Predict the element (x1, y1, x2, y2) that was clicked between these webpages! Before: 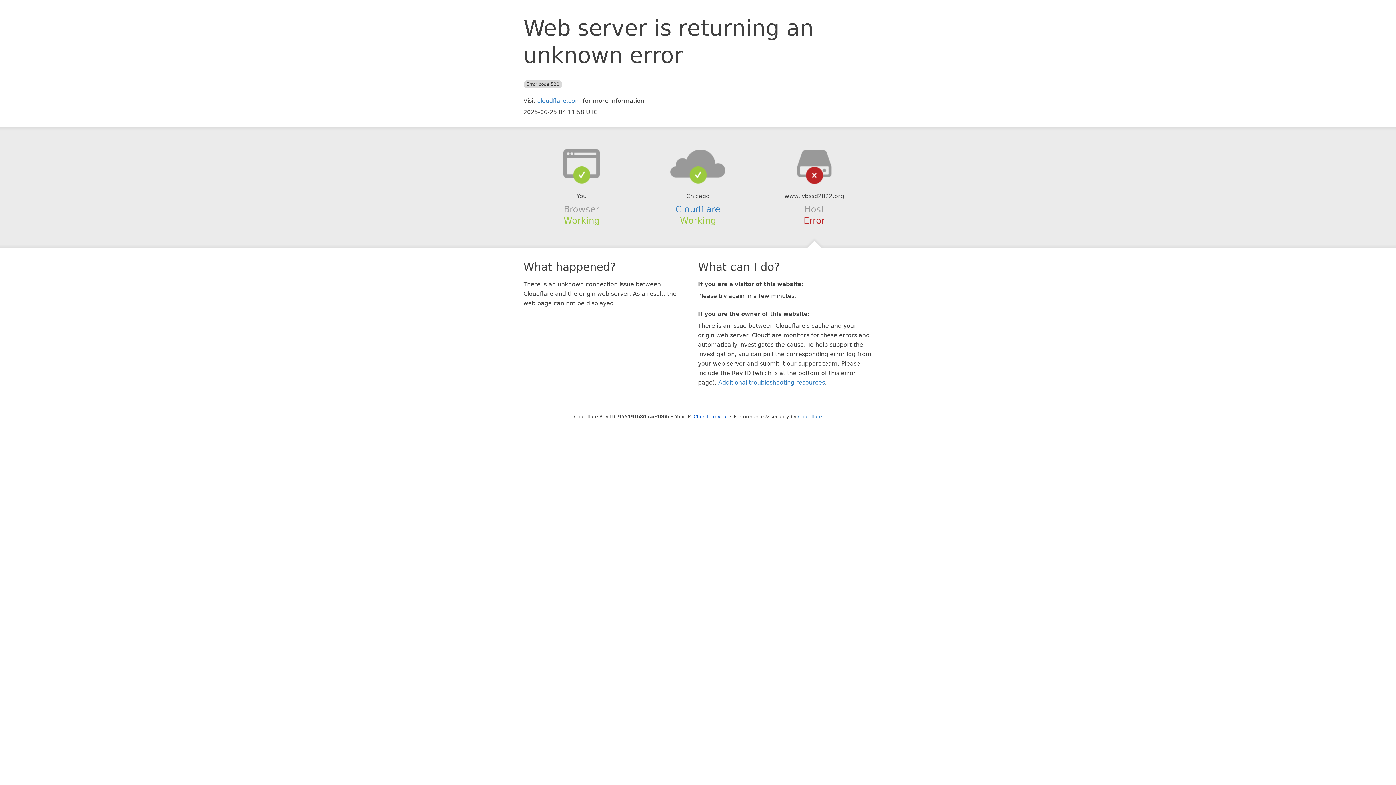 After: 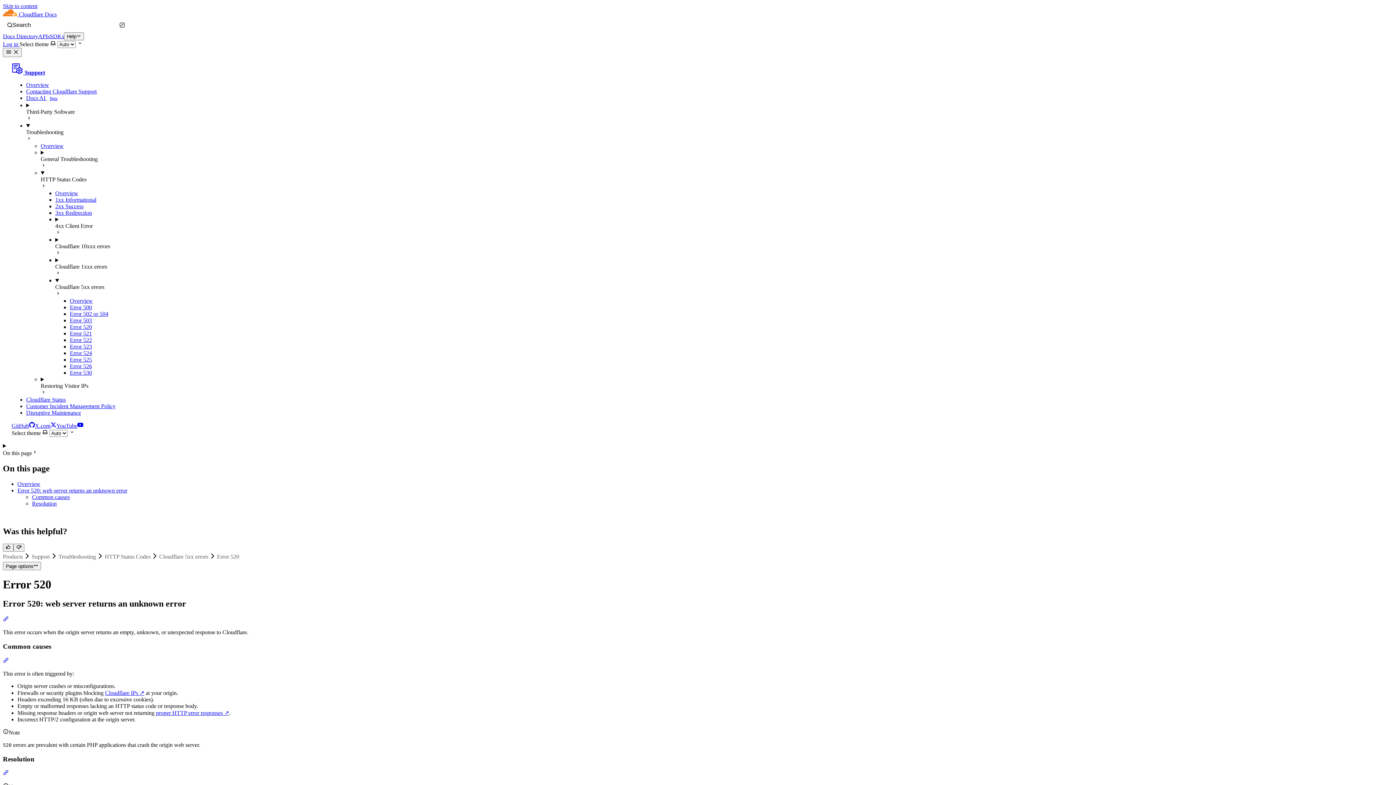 Action: label: Additional troubleshooting resources bbox: (718, 379, 825, 386)